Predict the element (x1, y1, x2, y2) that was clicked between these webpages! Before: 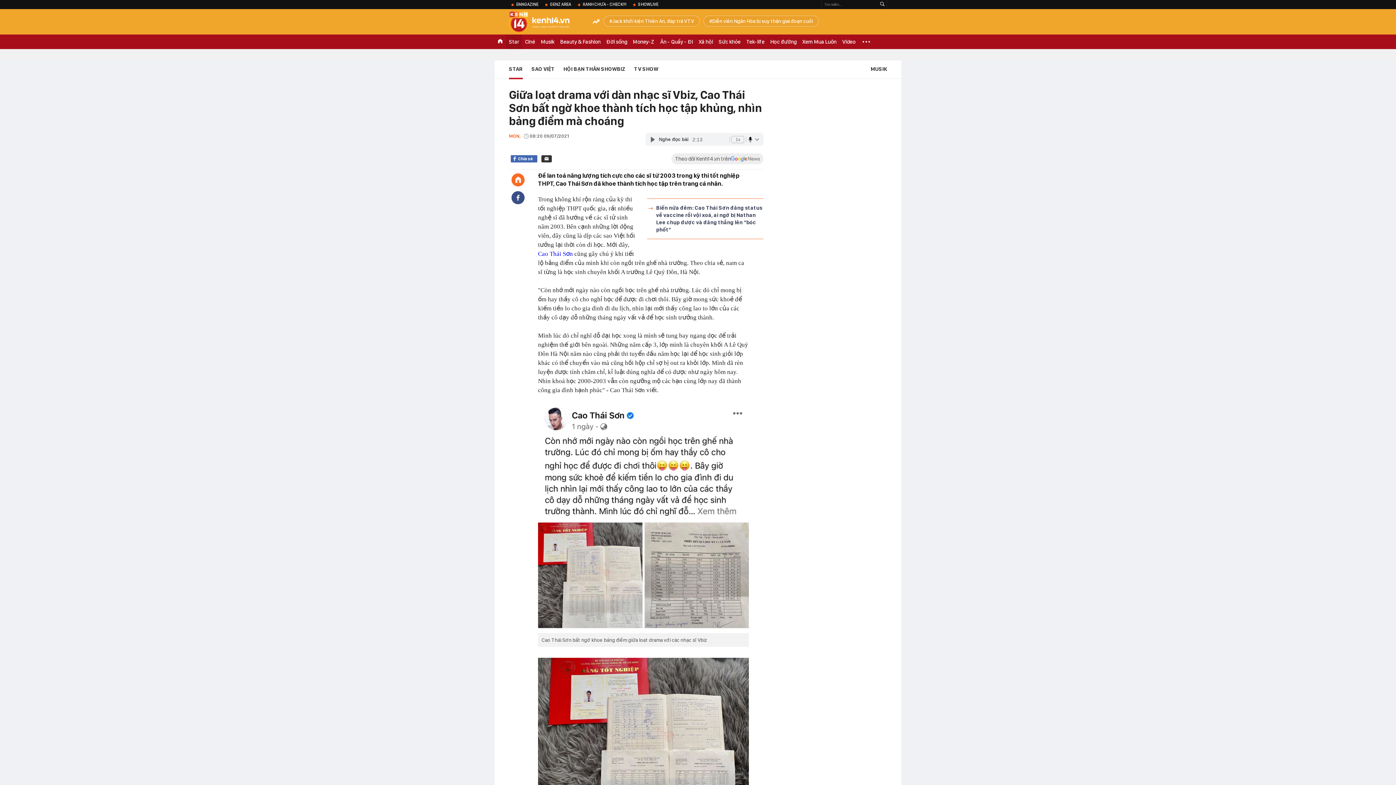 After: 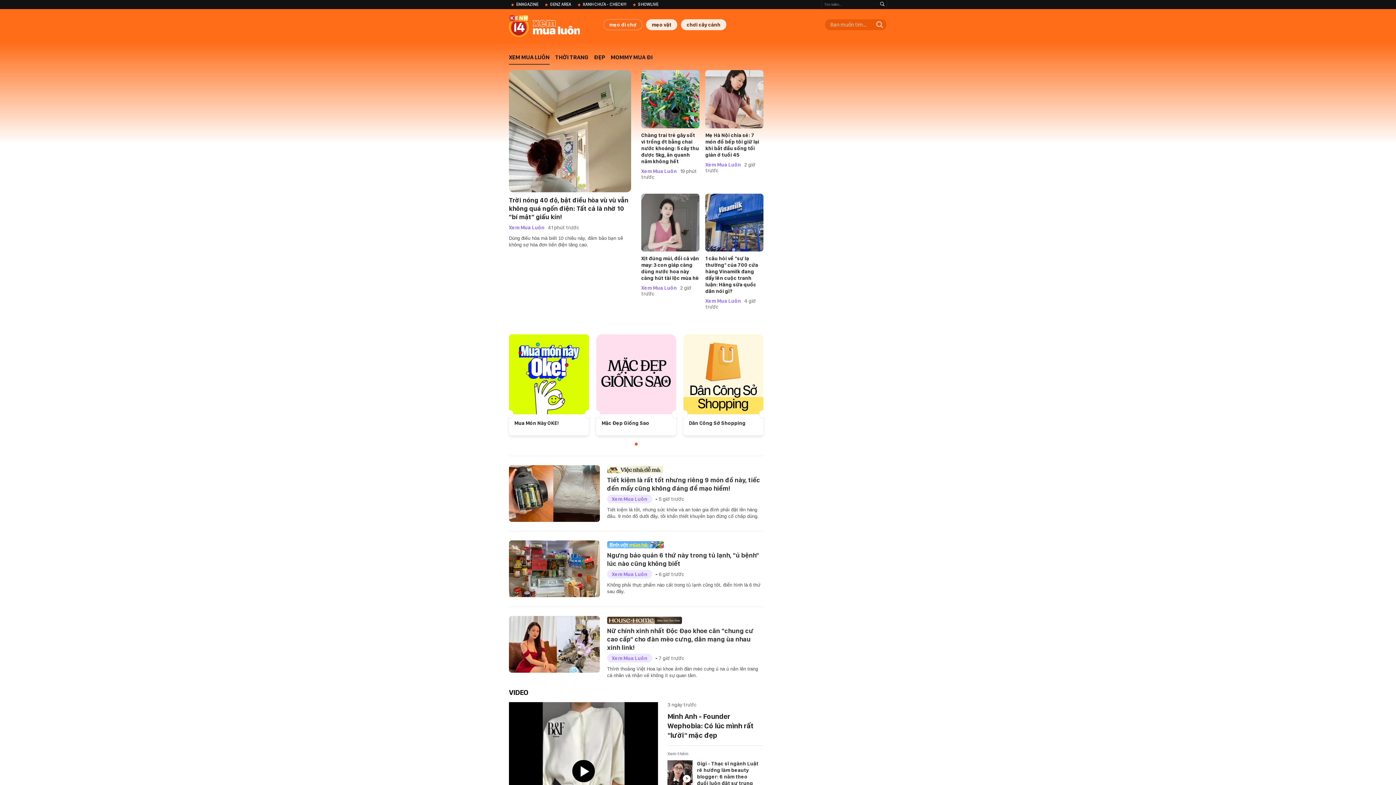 Action: label: Xem Mua Luôn bbox: (799, 34, 839, 49)